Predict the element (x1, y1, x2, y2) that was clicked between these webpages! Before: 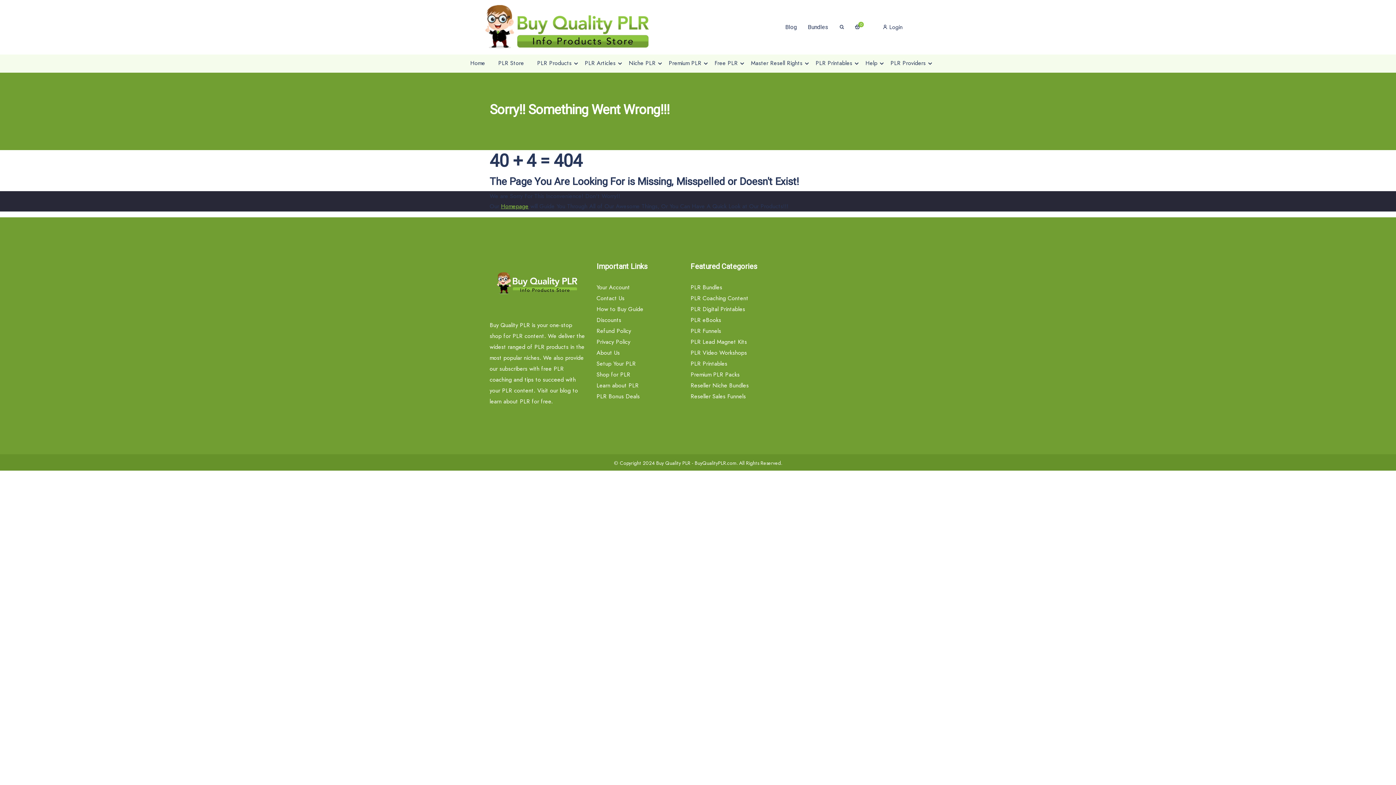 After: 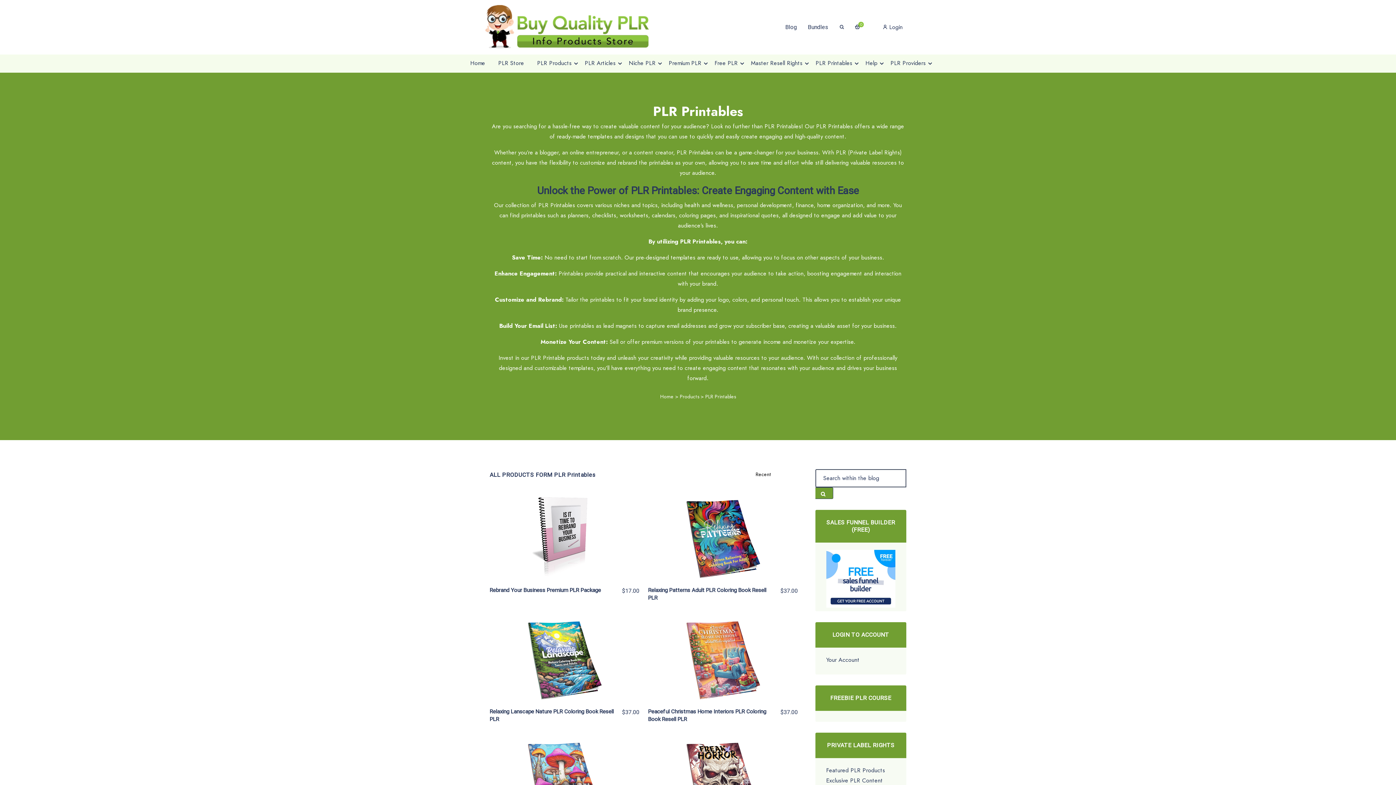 Action: label: PLR Digital Printables bbox: (690, 305, 745, 313)